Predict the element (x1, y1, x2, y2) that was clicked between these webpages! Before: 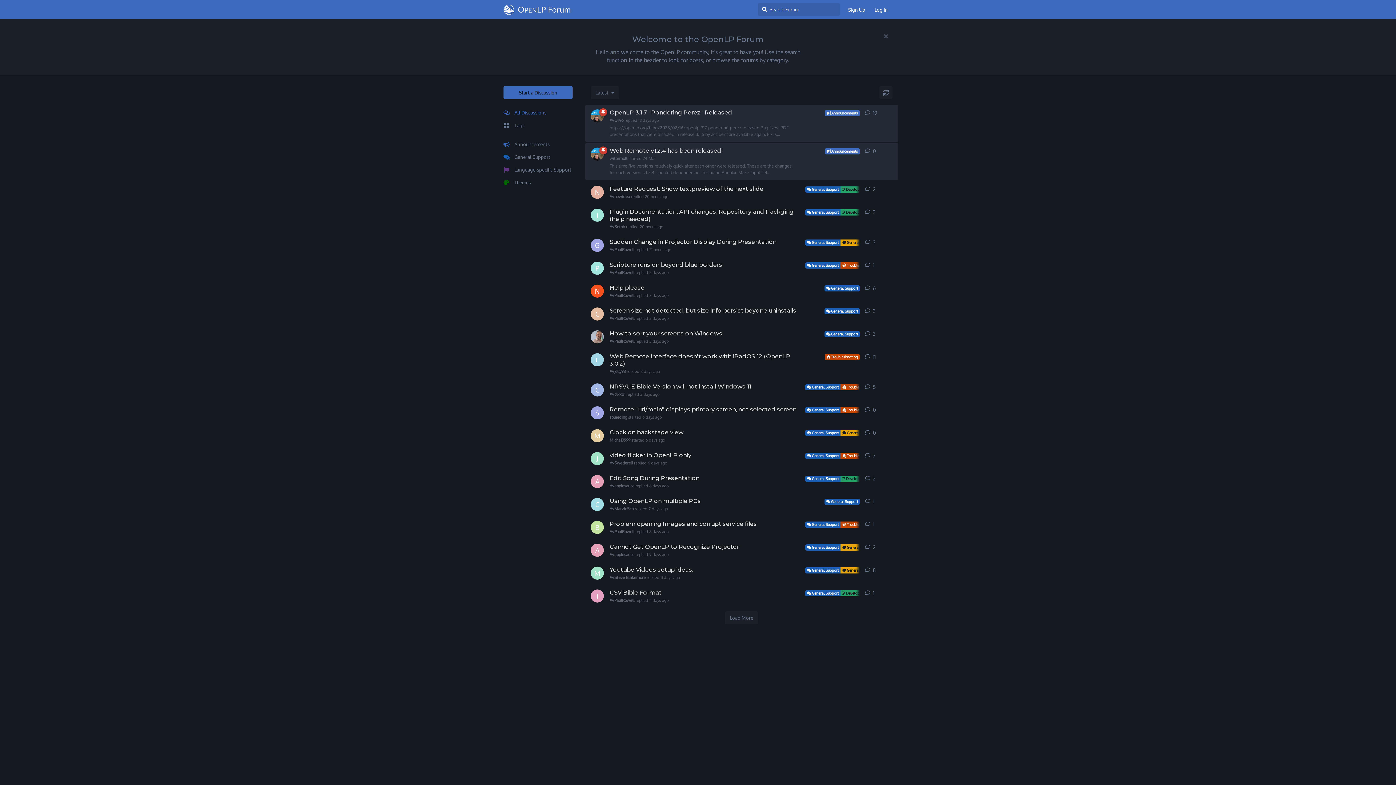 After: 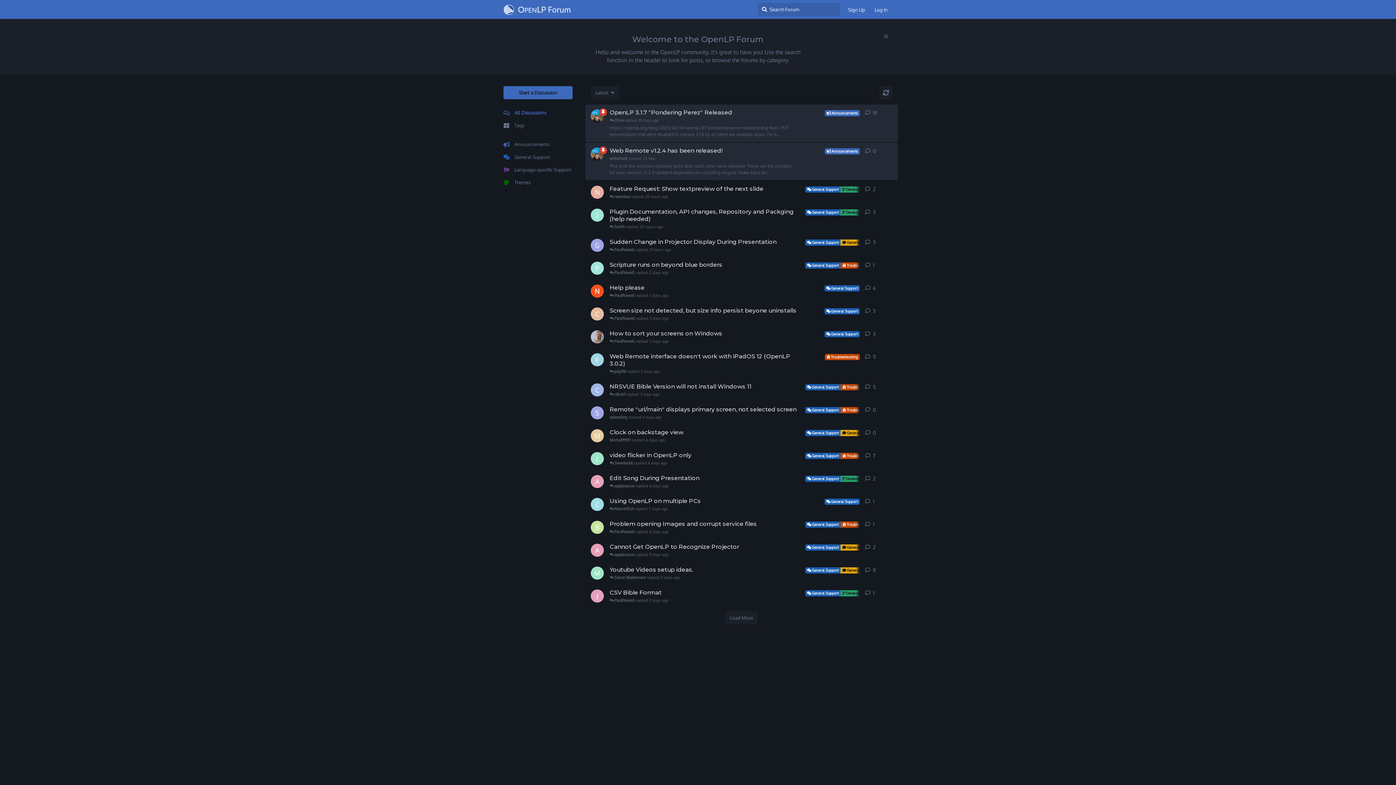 Action: bbox: (503, 106, 572, 119) label: All Discussions